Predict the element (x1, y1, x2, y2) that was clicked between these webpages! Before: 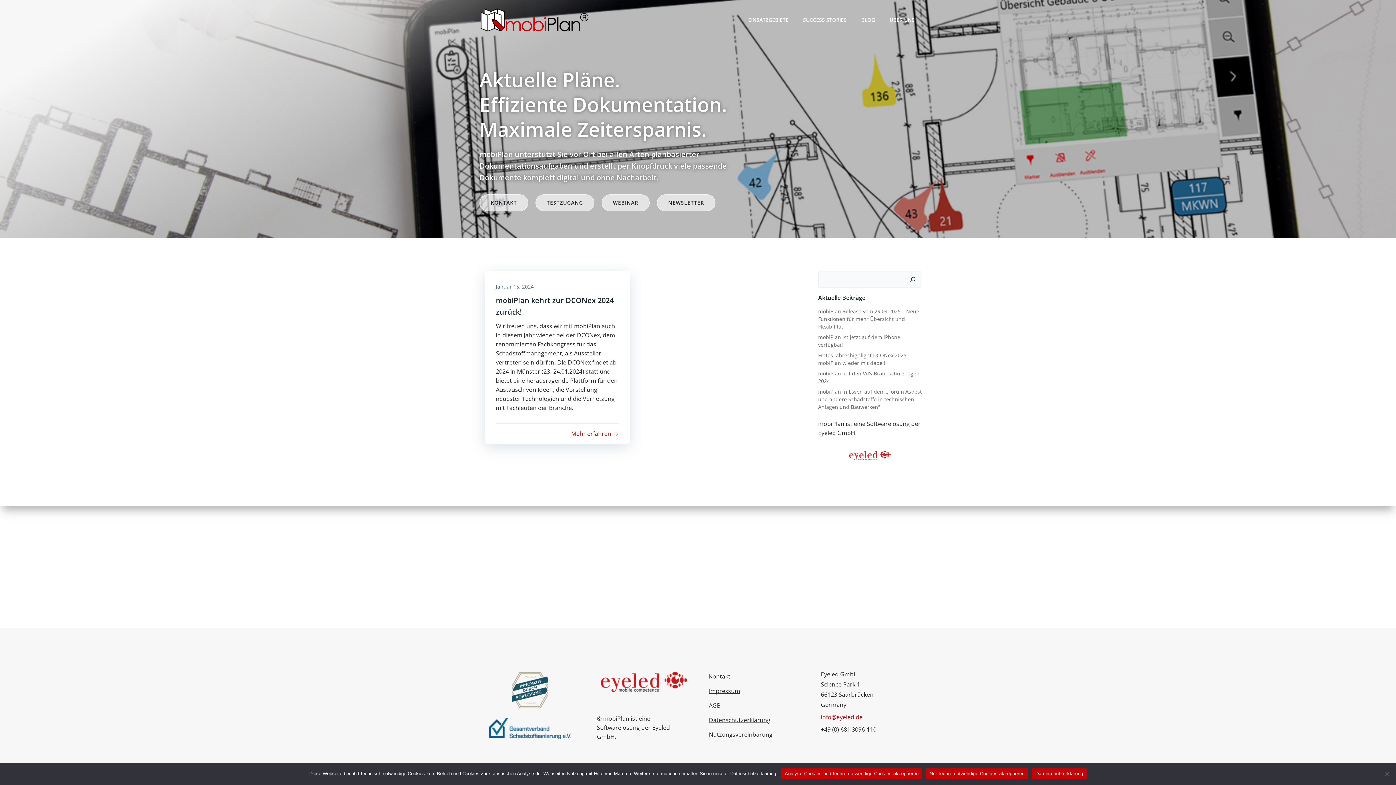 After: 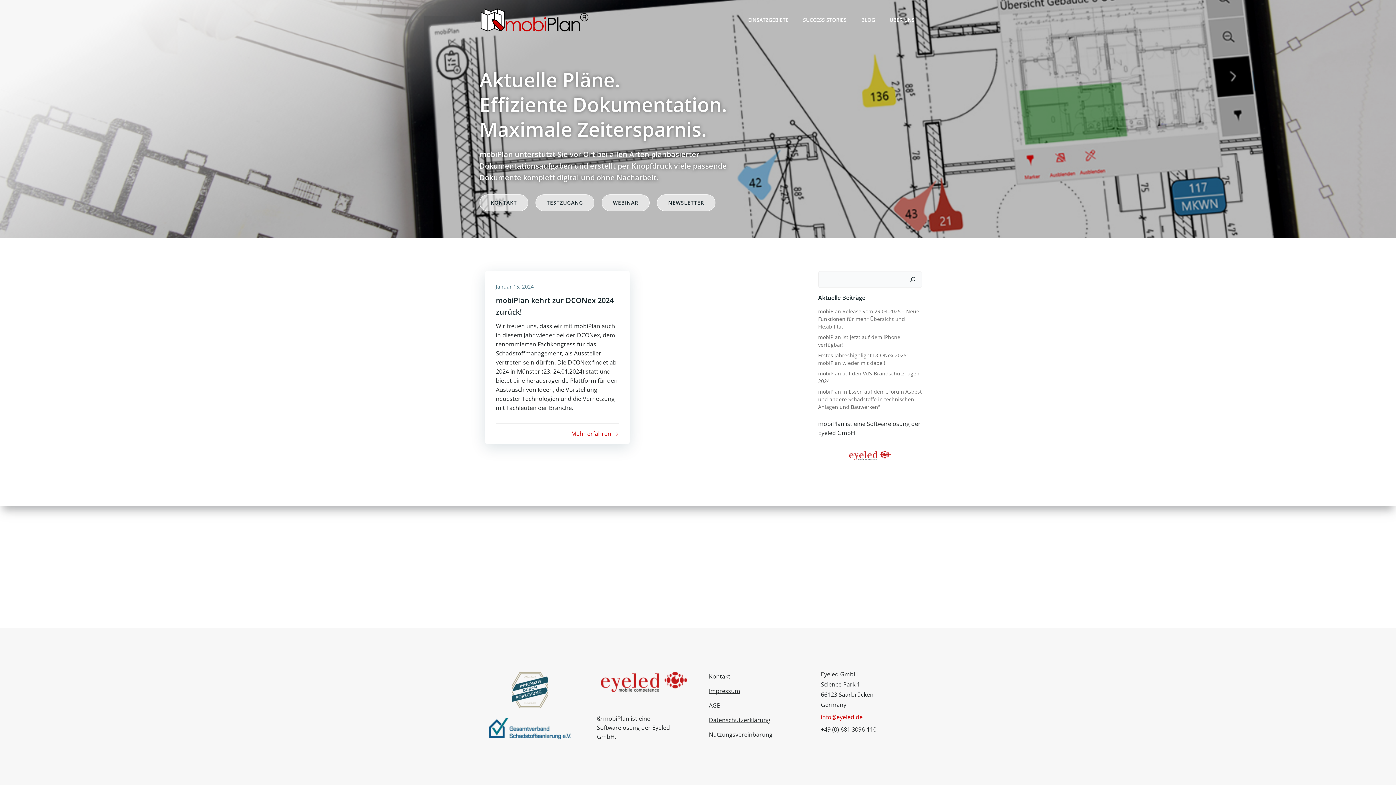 Action: bbox: (926, 768, 1028, 779) label: Nur techn. notwendige Cookies akzeptieren